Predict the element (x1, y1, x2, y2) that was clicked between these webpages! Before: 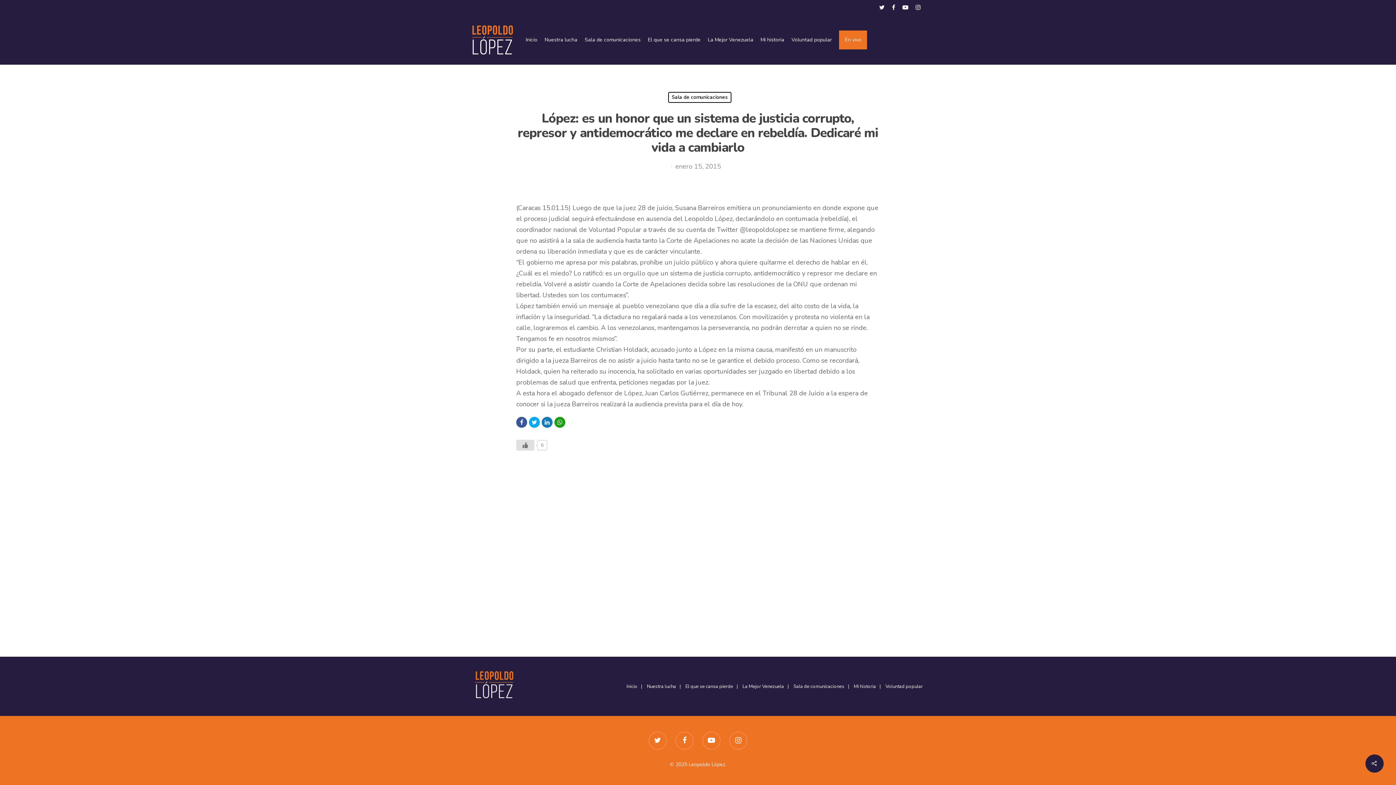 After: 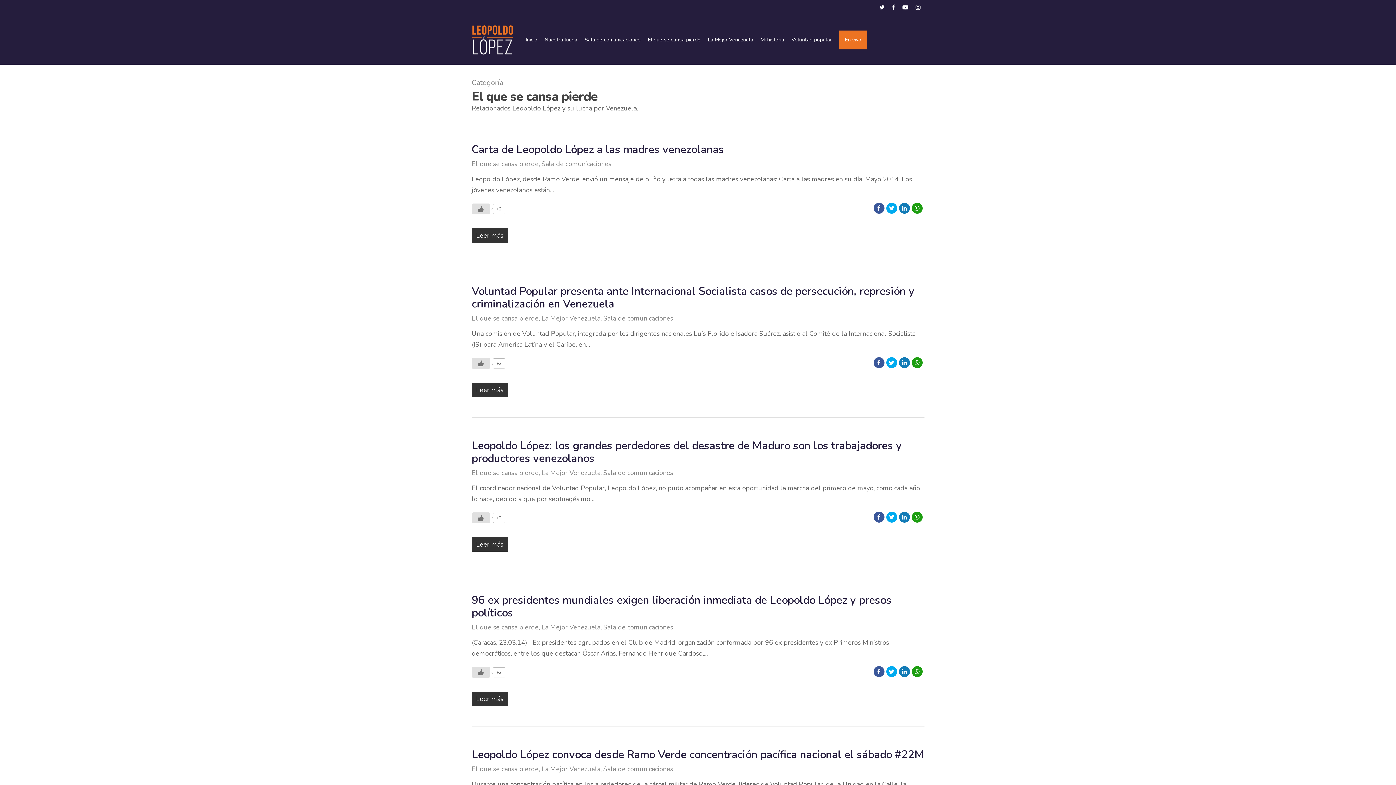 Action: bbox: (685, 681, 738, 692) label: El que se cansa pierde